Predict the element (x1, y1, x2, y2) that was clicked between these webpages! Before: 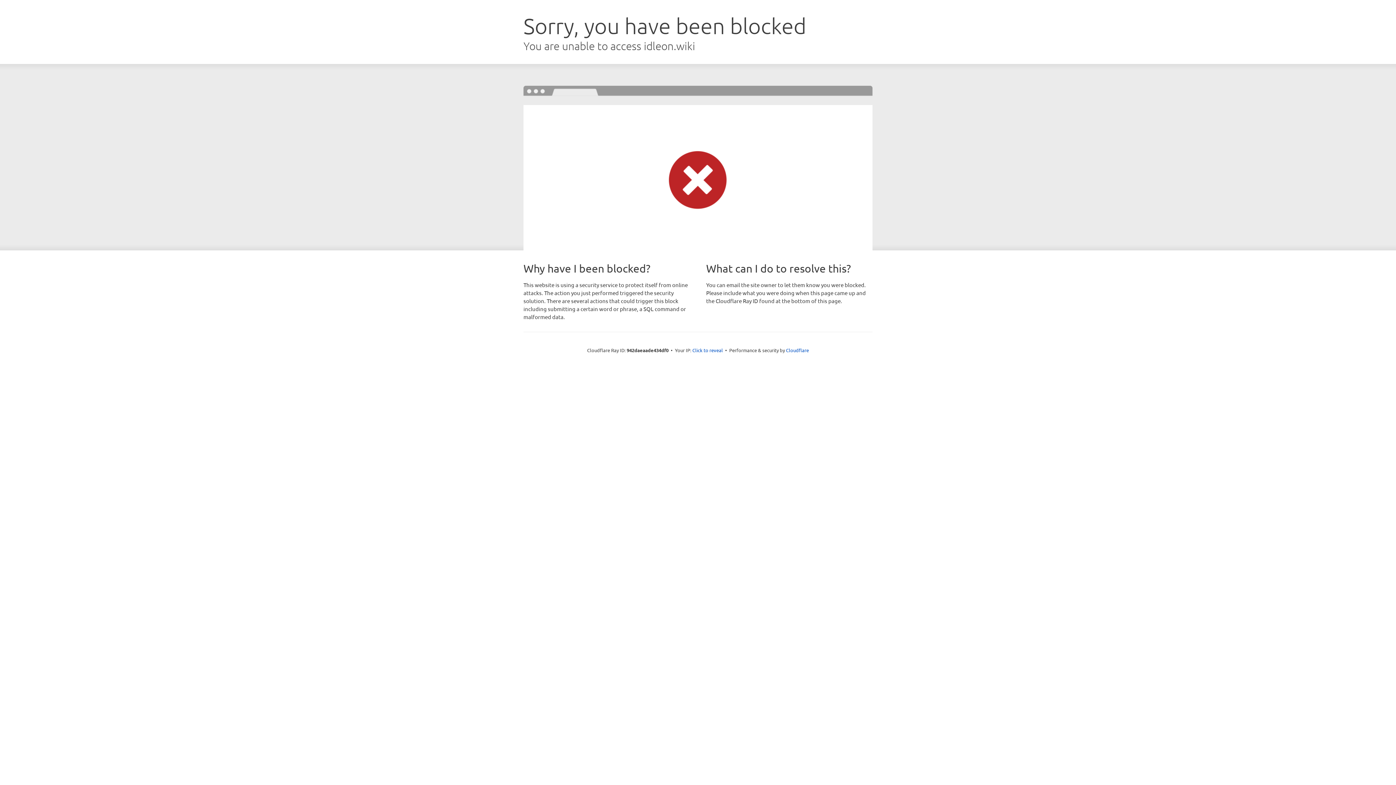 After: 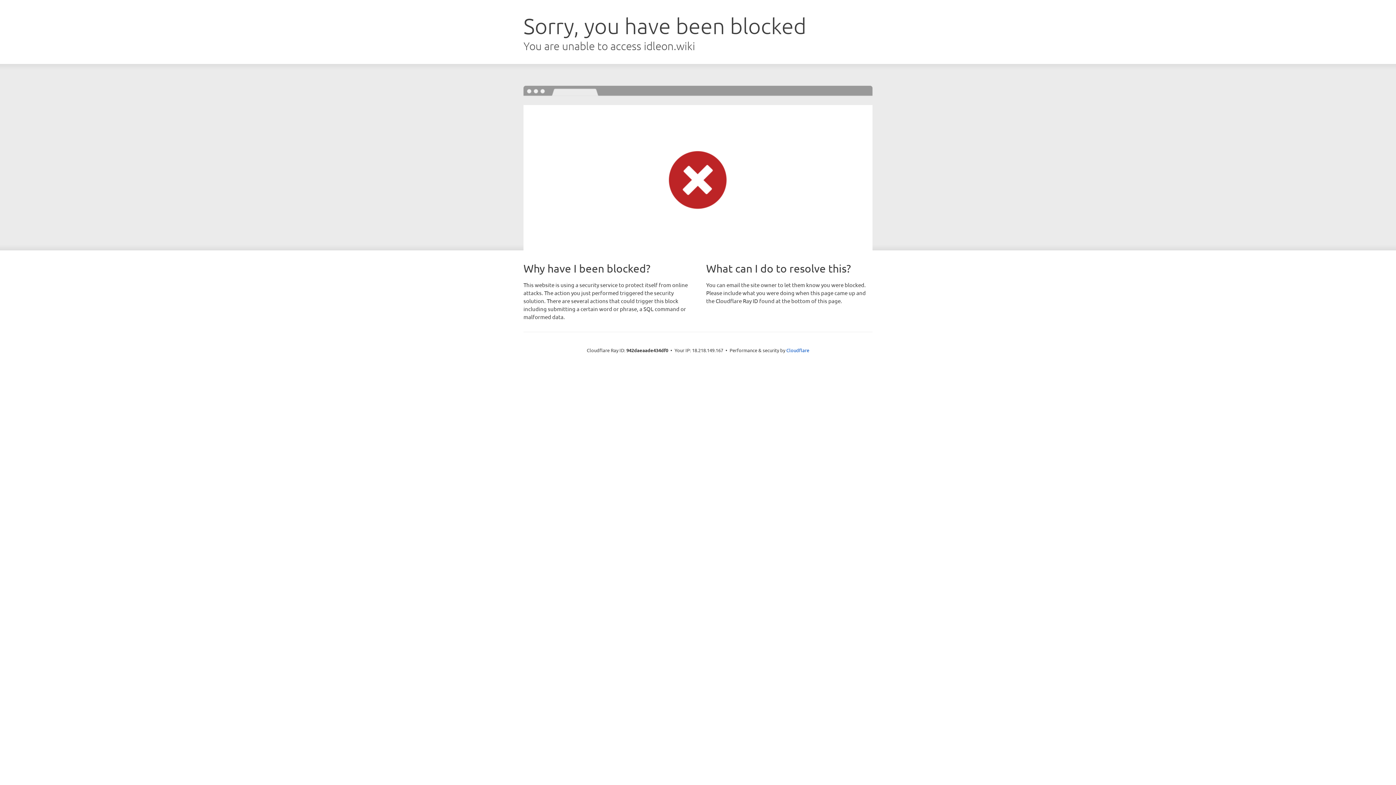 Action: label: Click to reveal bbox: (692, 346, 723, 353)